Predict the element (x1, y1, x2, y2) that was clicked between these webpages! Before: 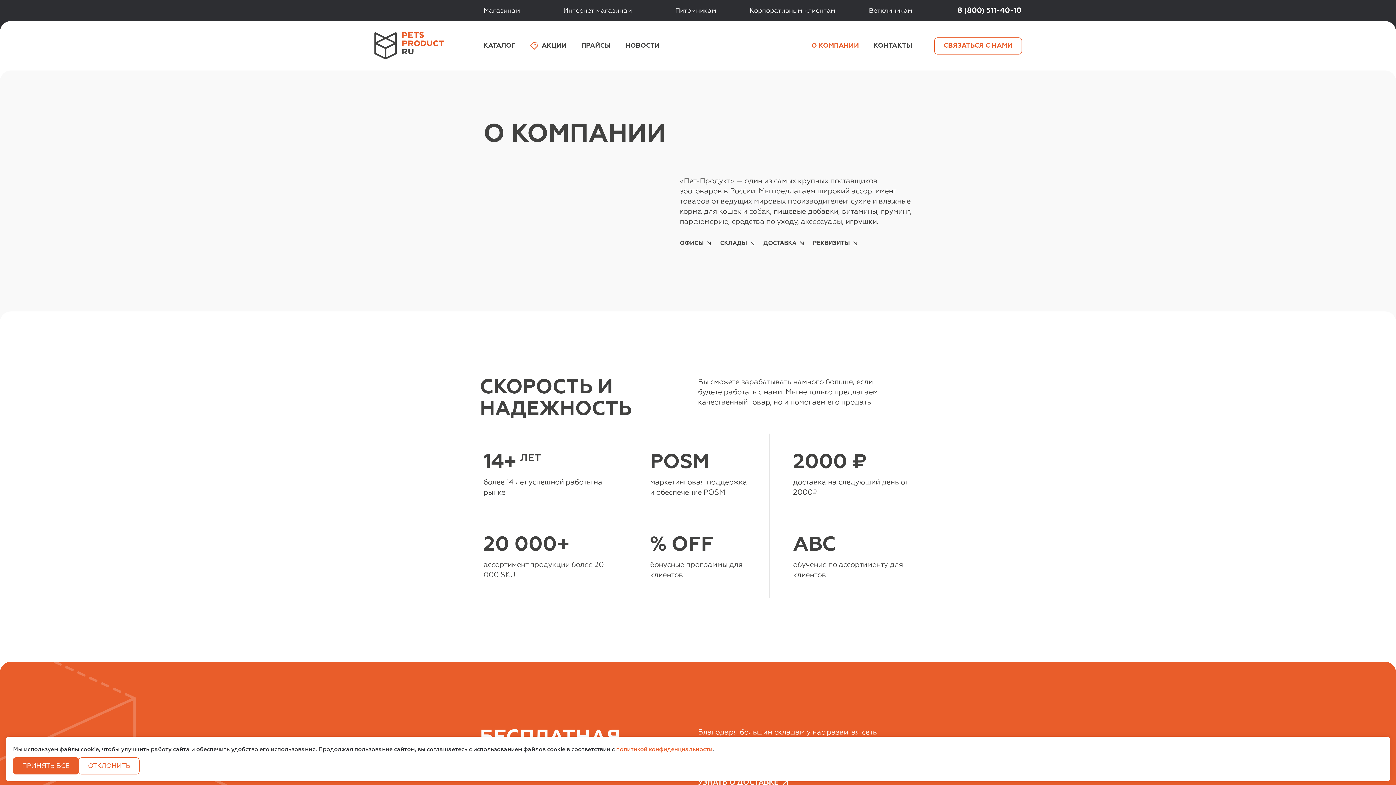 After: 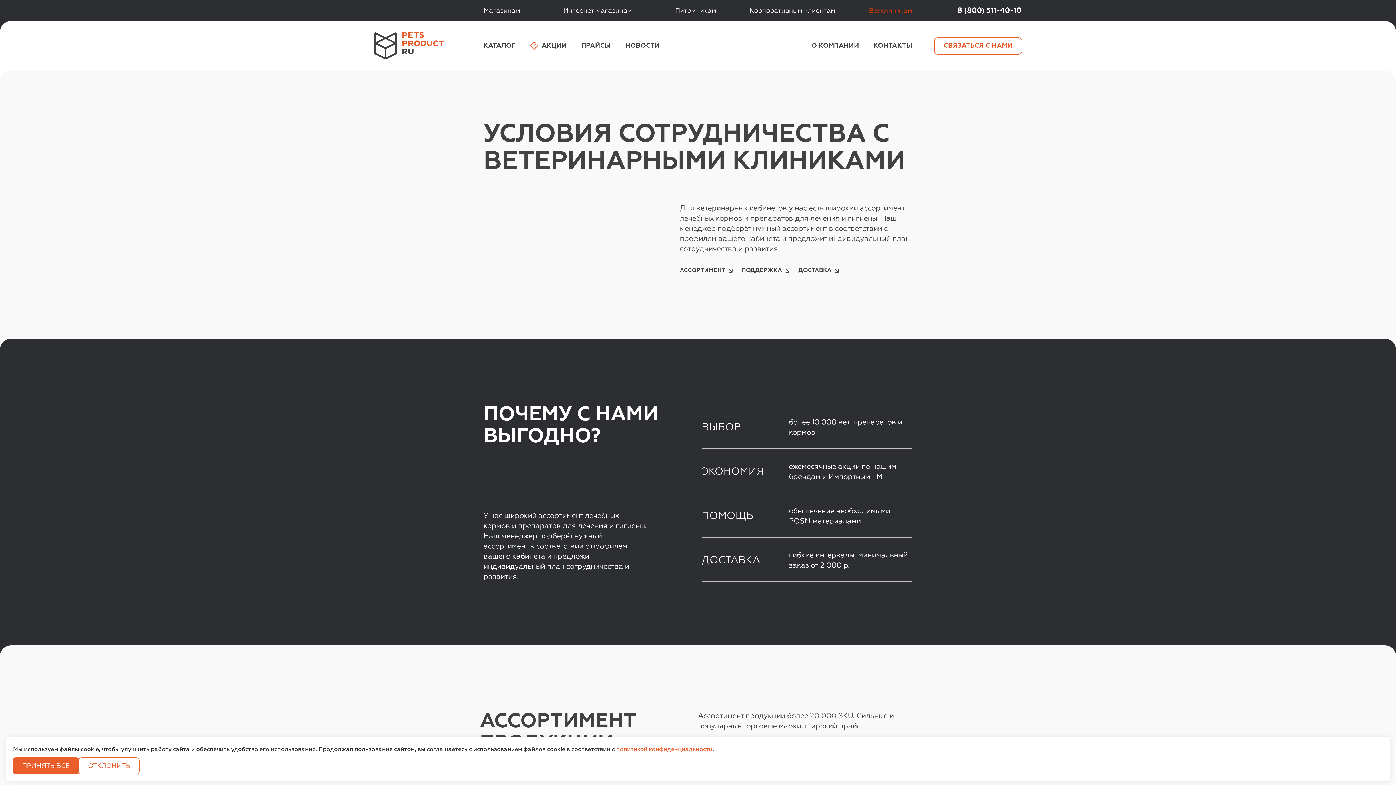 Action: bbox: (869, 6, 912, 15) label: Ветклиникам